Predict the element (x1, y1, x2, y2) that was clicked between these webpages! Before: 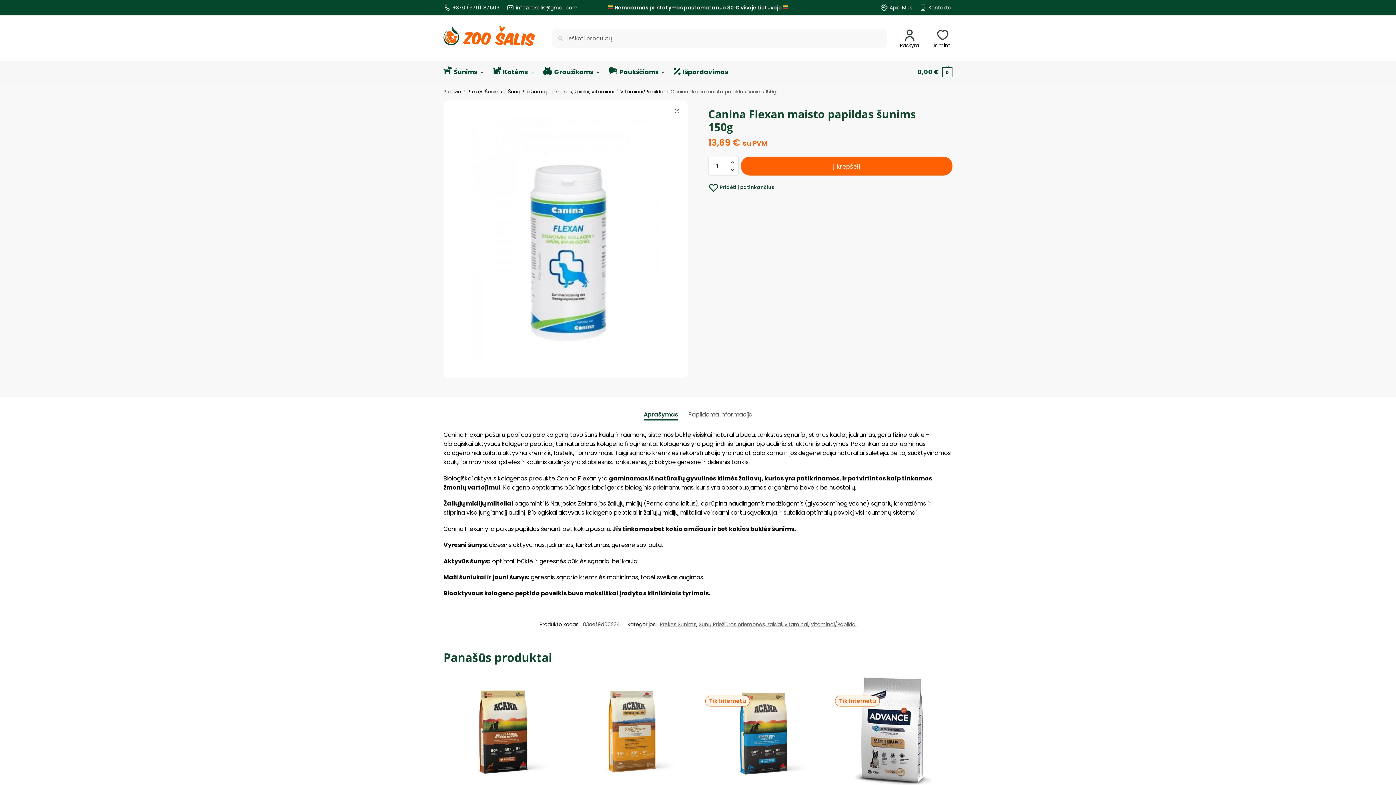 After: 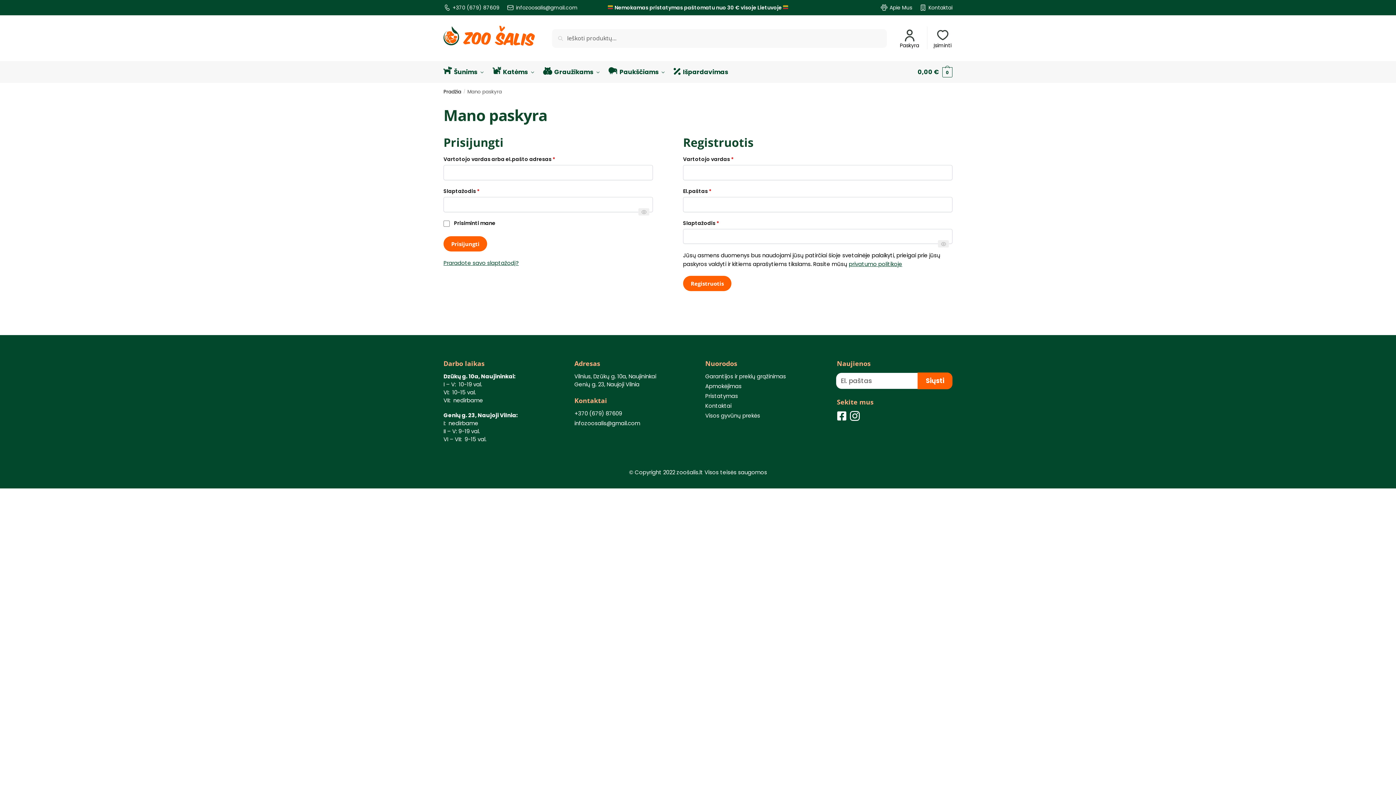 Action: label: Paskyra bbox: (895, 26, 923, 49)